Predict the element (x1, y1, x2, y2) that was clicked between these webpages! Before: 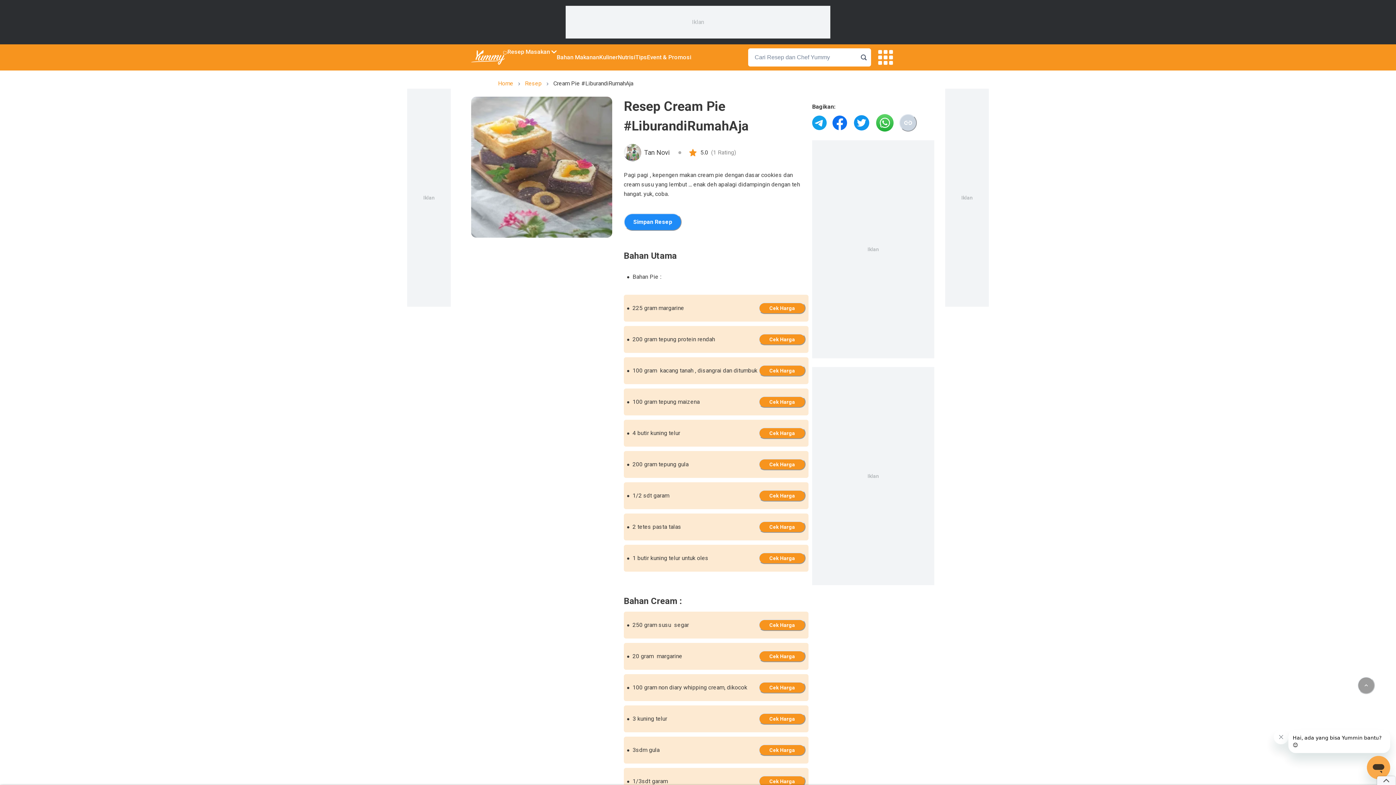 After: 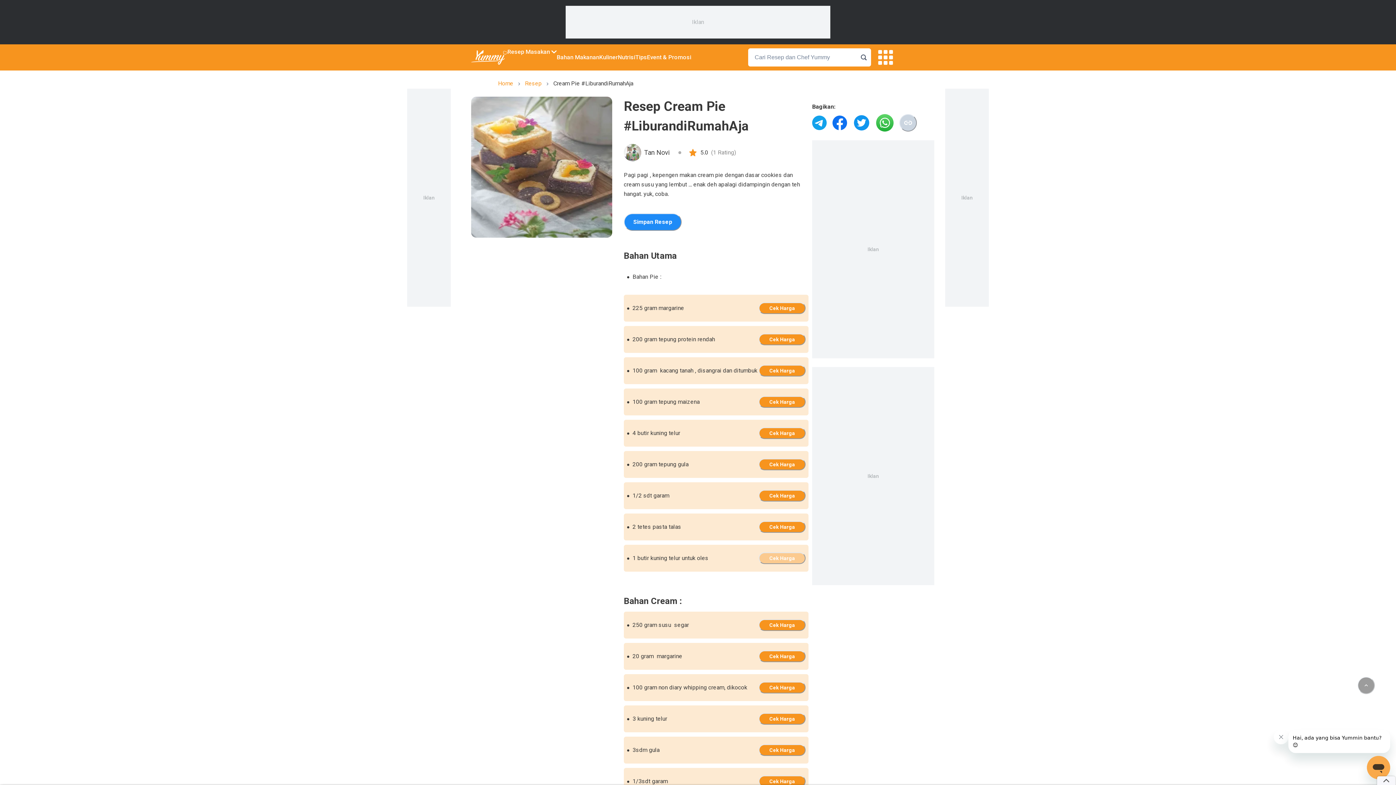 Action: bbox: (784, 552, 805, 564)